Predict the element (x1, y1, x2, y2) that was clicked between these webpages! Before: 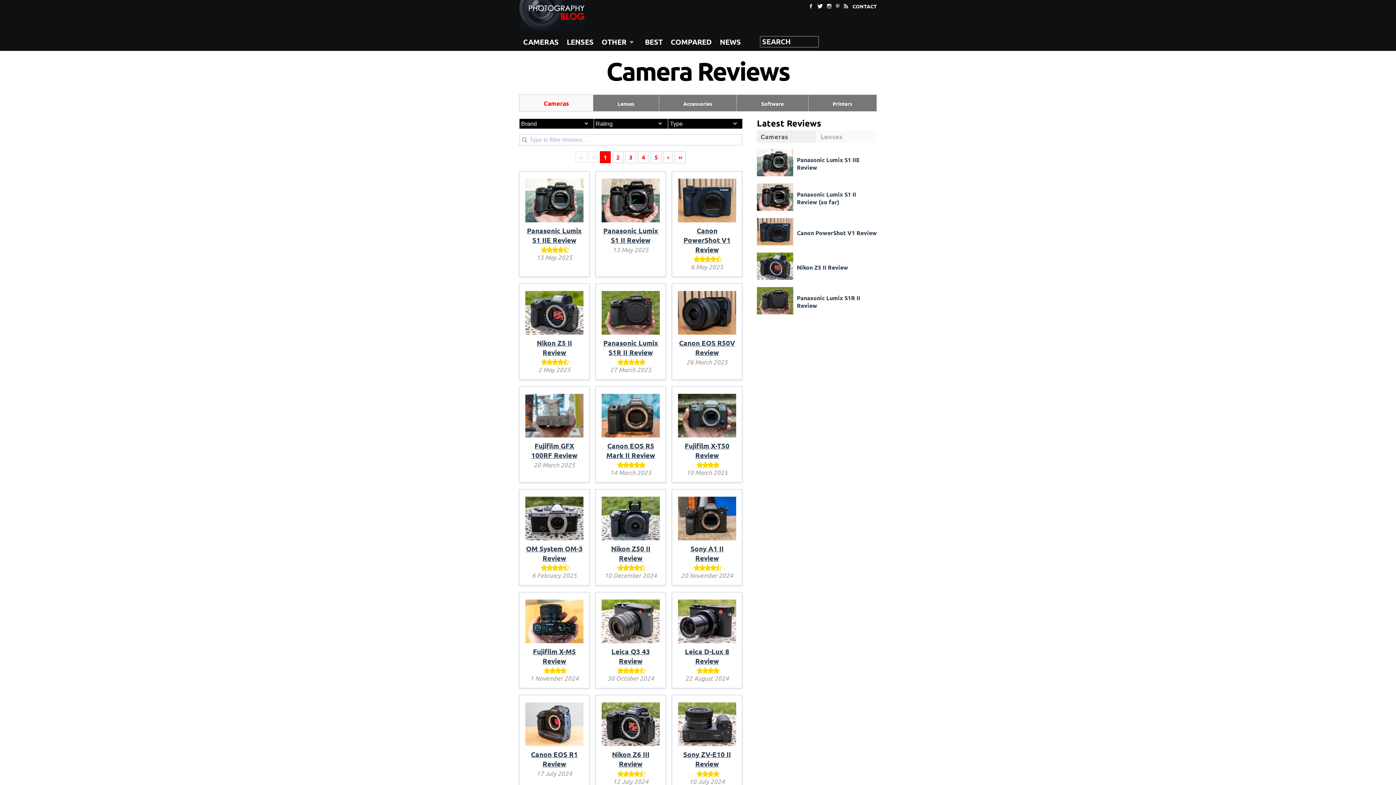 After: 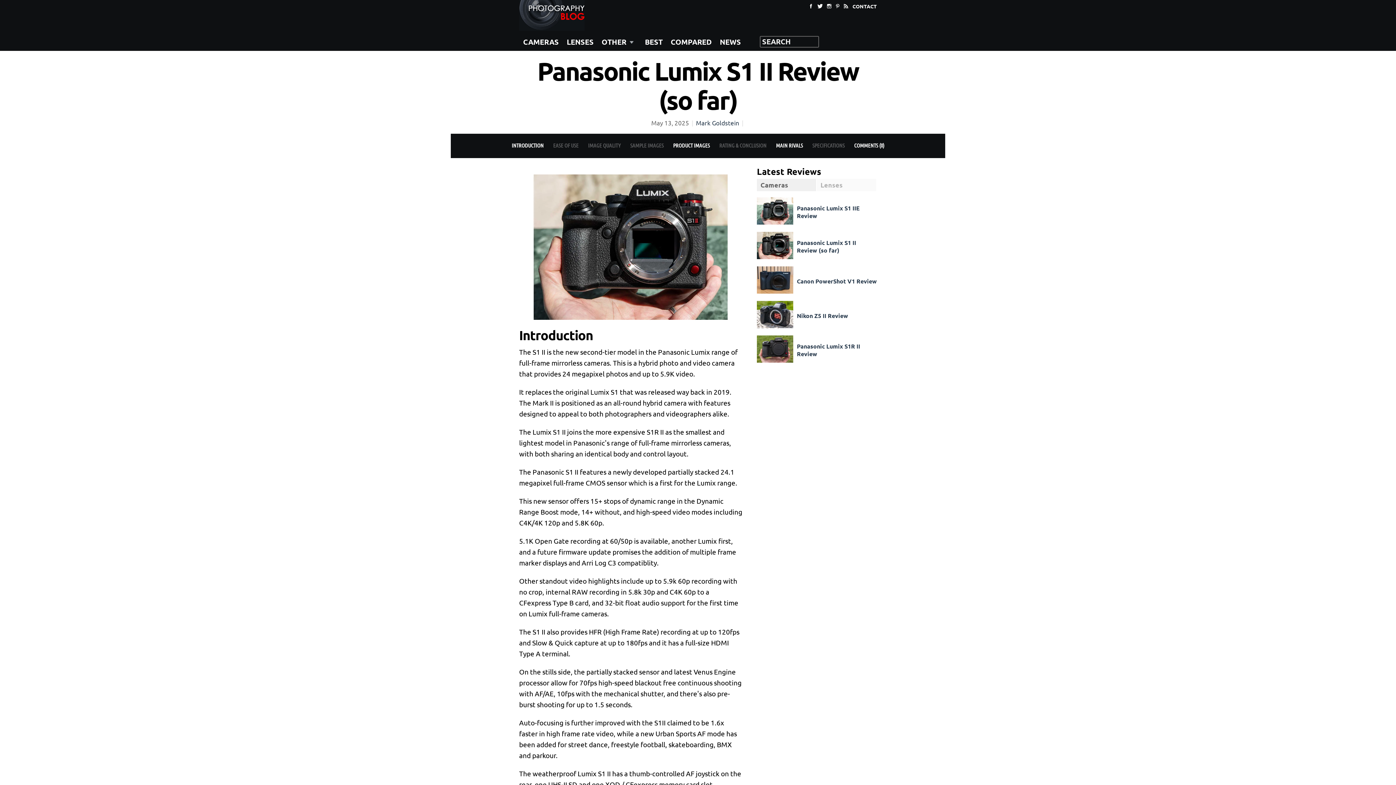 Action: bbox: (601, 216, 659, 225)